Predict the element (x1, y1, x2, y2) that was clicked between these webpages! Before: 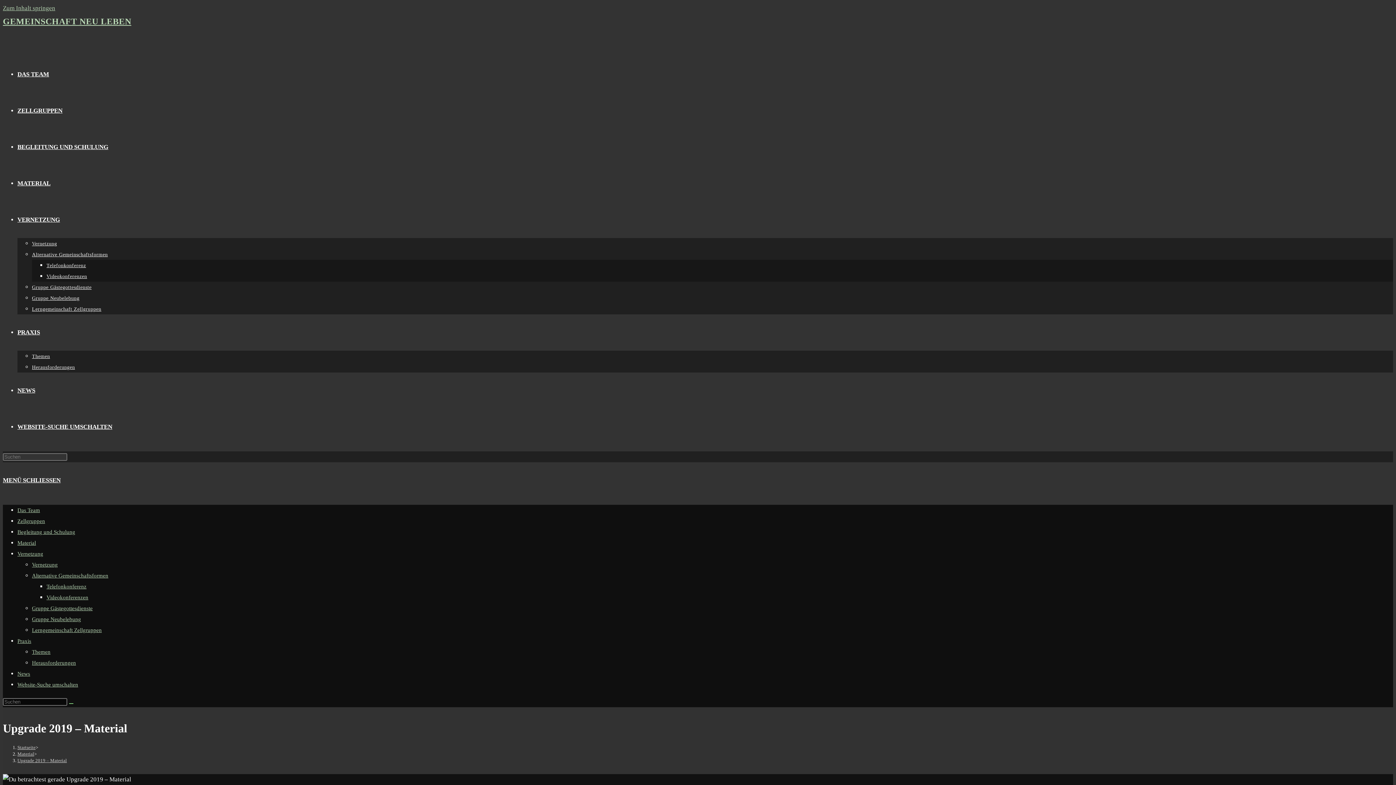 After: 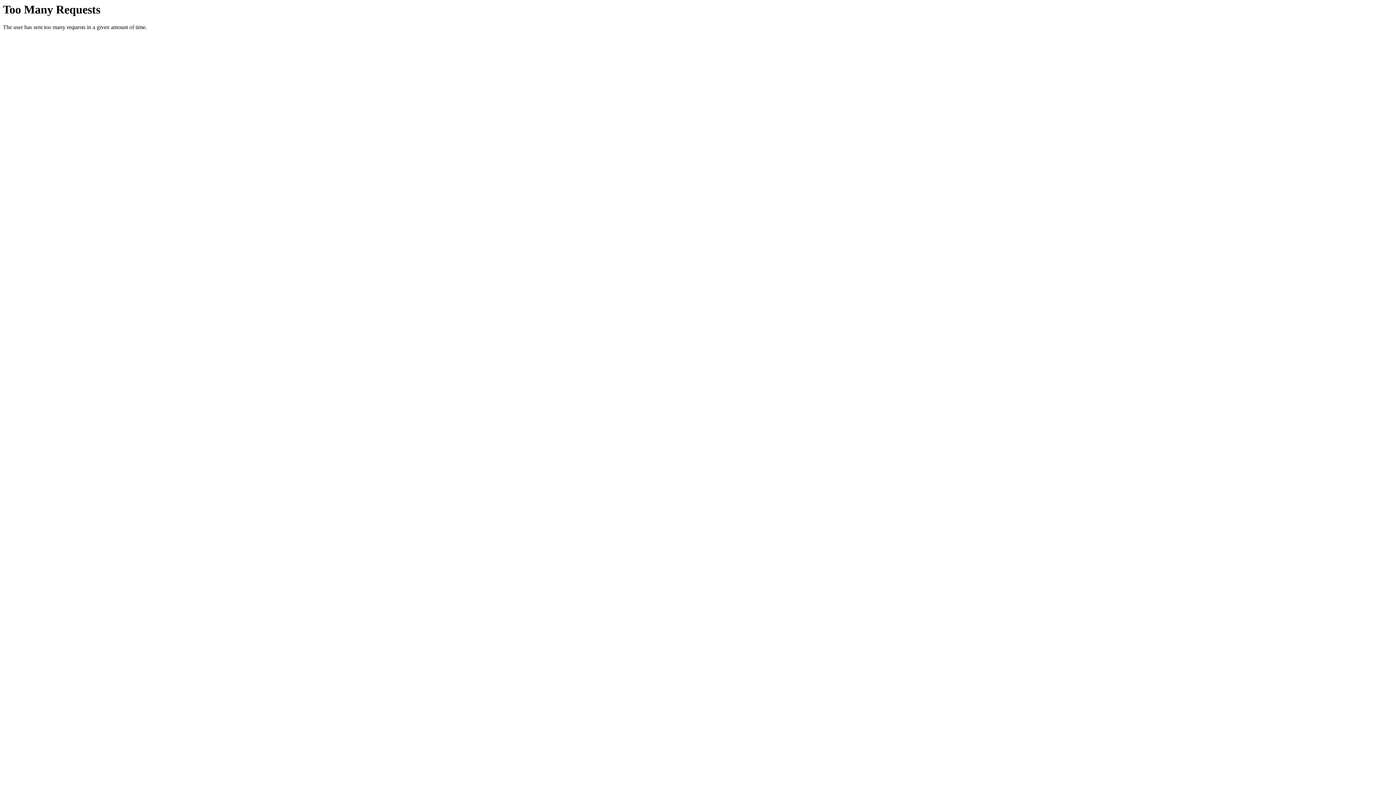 Action: bbox: (32, 627, 101, 633) label: Lerngemeinschaft Zellgruppen